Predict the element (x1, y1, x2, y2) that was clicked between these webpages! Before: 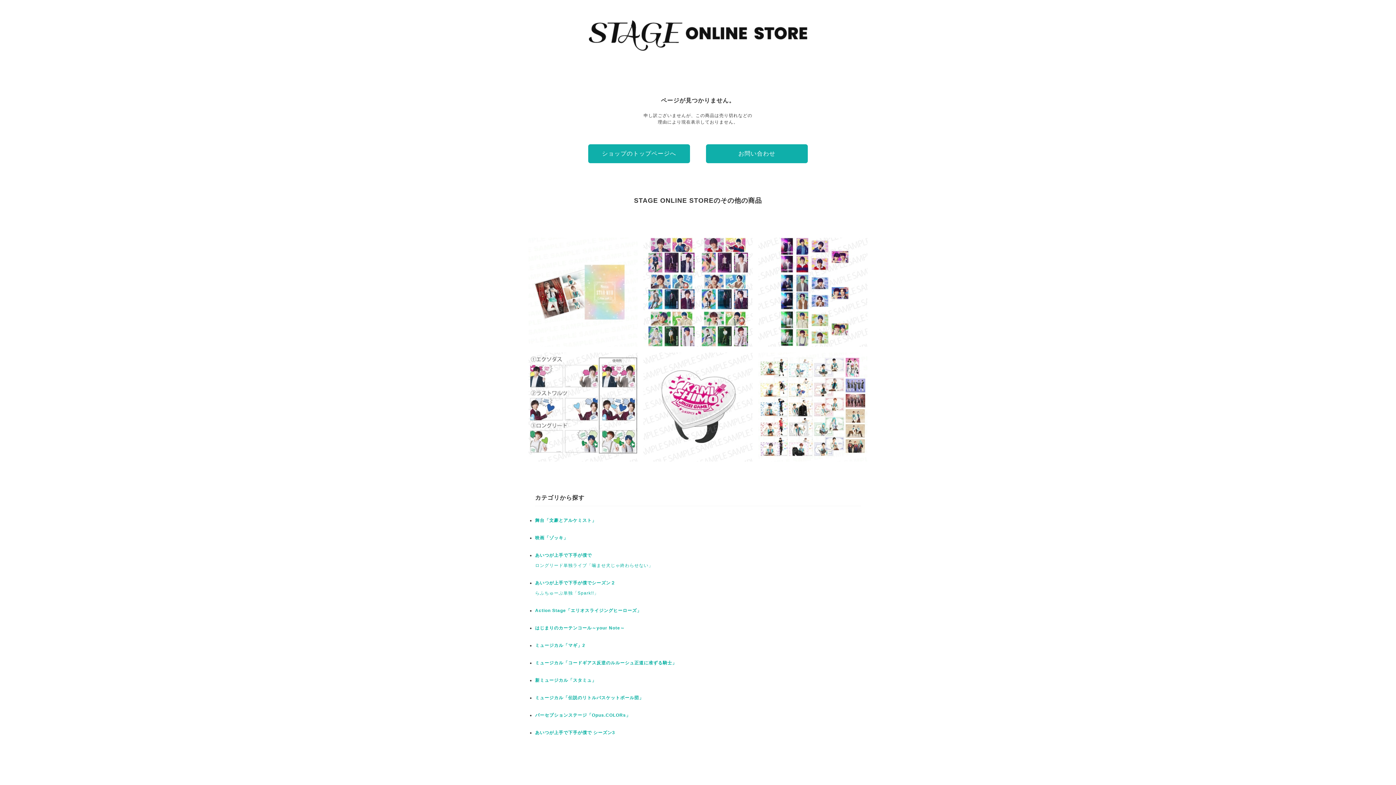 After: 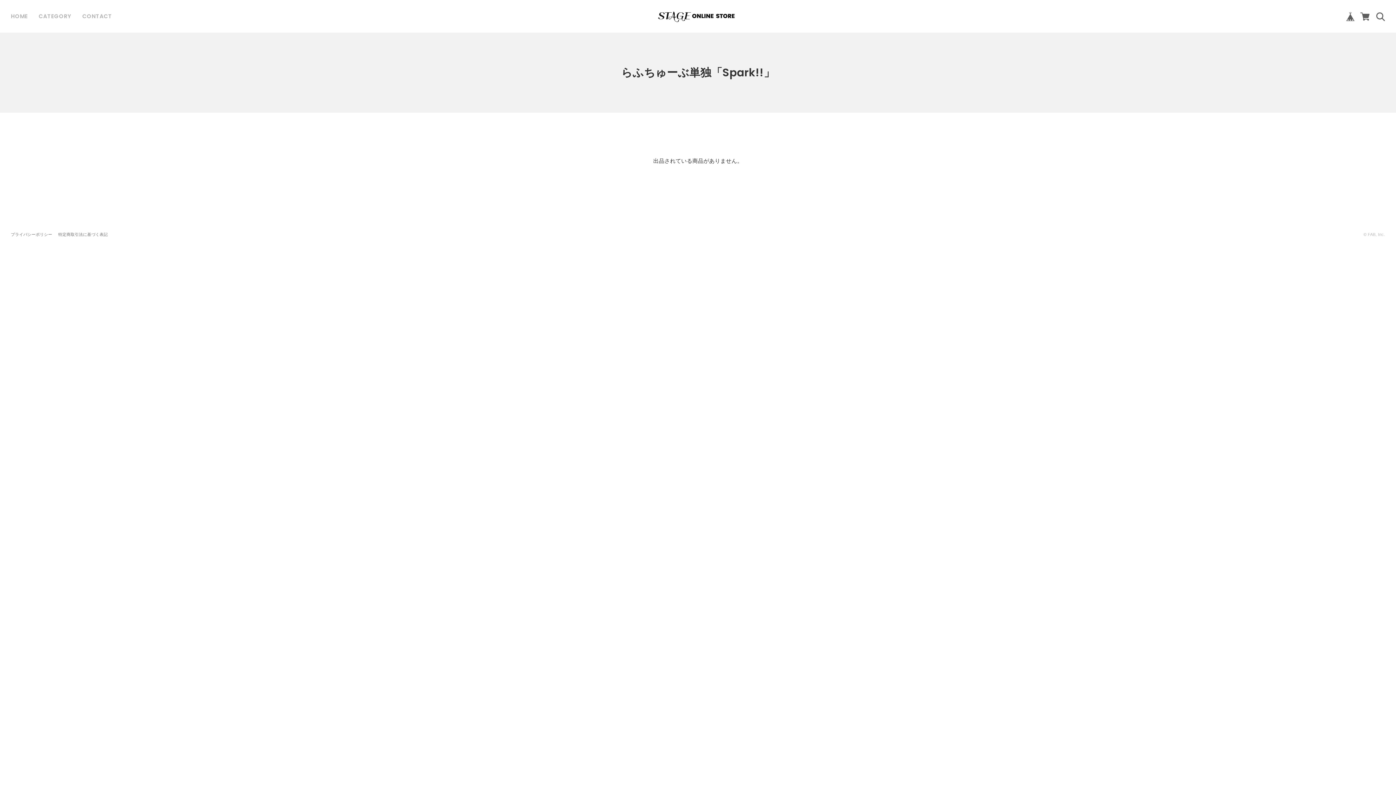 Action: bbox: (535, 590, 598, 596) label: らふちゅーぶ単独「Spark!!」